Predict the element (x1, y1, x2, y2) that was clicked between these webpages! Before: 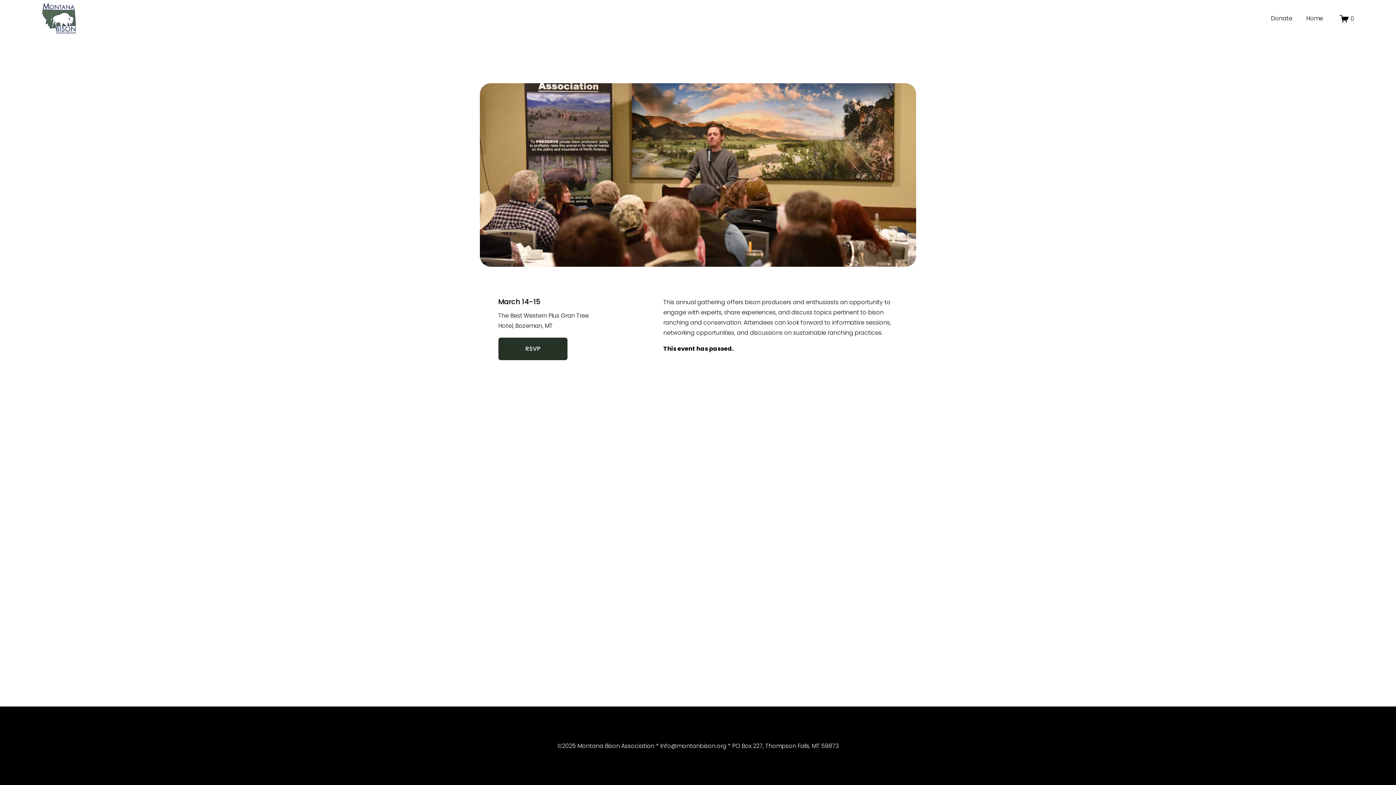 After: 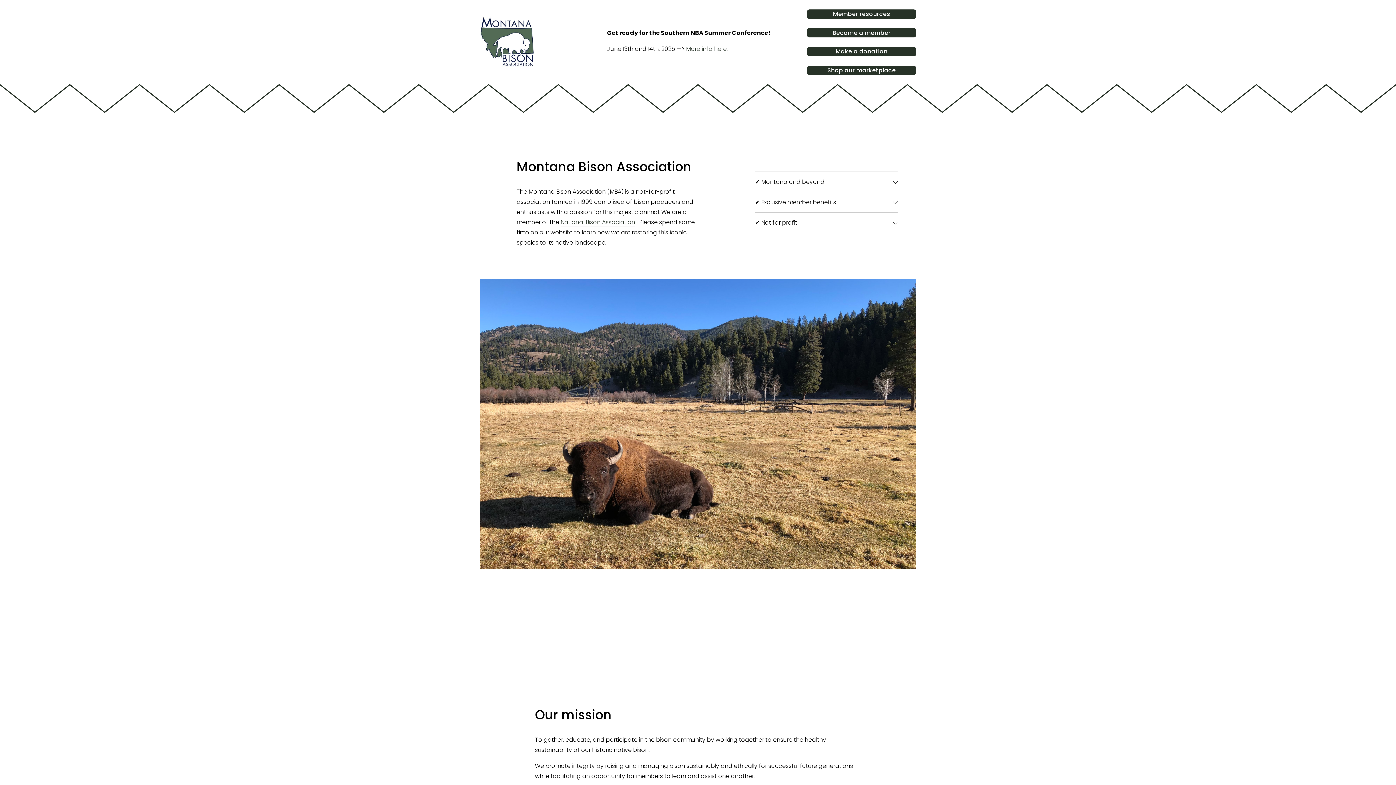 Action: label: Home bbox: (1306, 12, 1323, 24)